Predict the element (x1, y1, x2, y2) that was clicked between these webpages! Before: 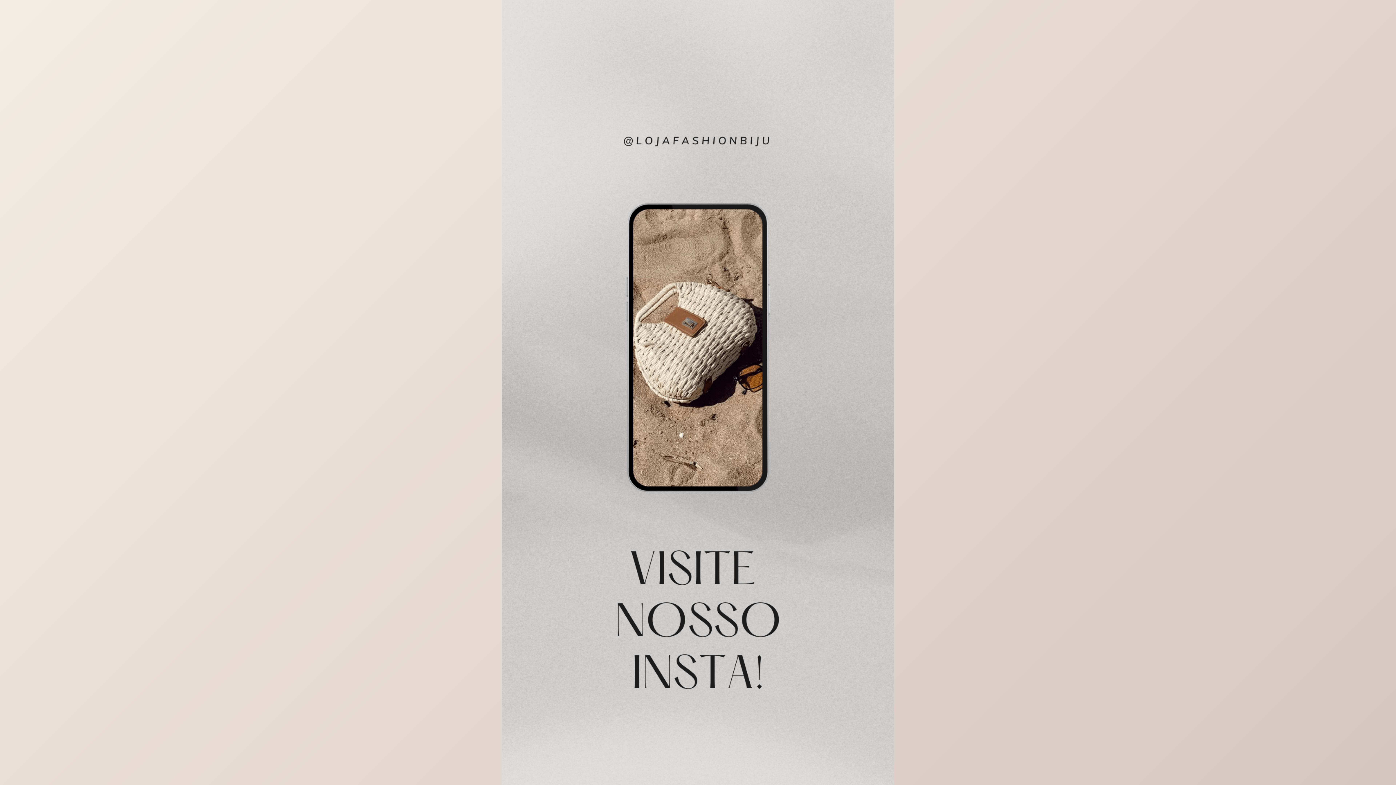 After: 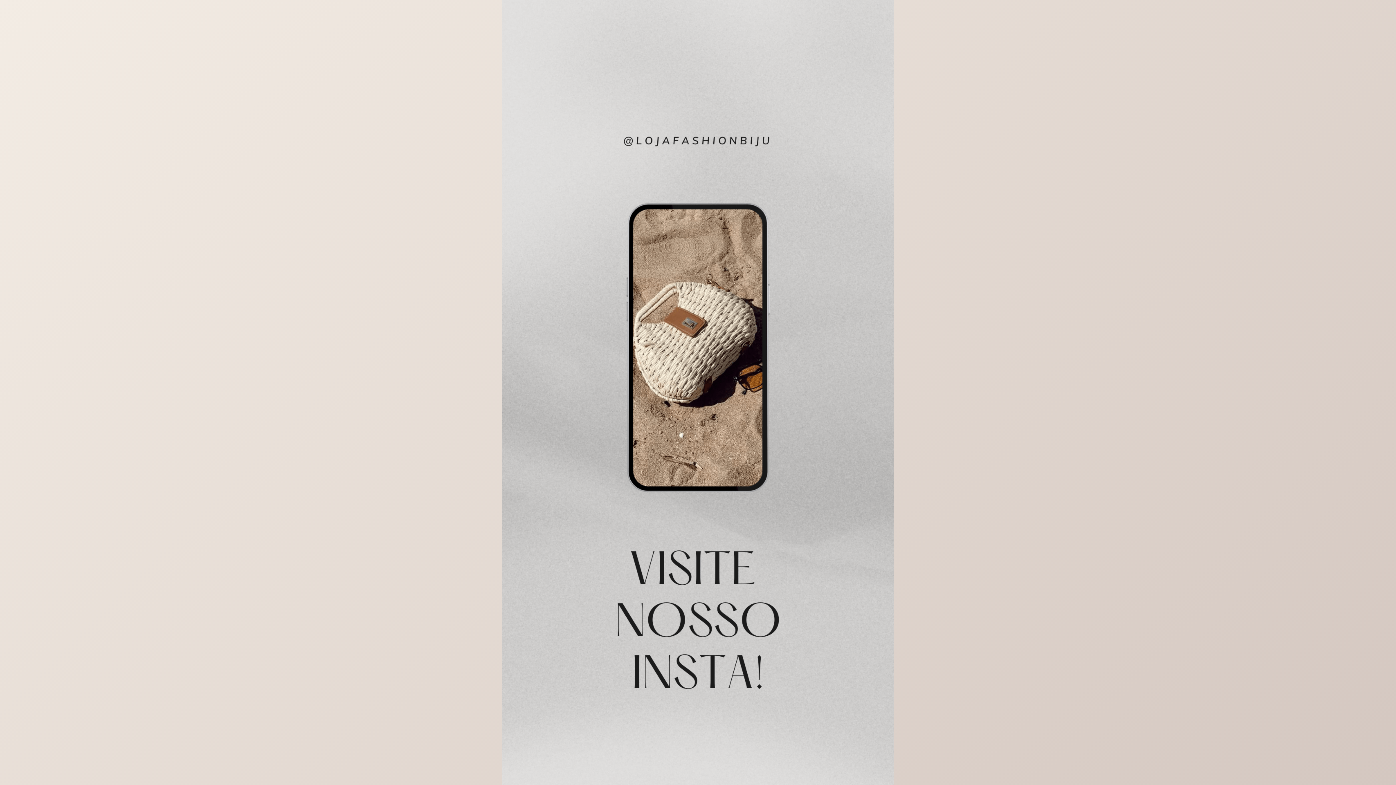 Action: bbox: (501, 0, 894, 785)